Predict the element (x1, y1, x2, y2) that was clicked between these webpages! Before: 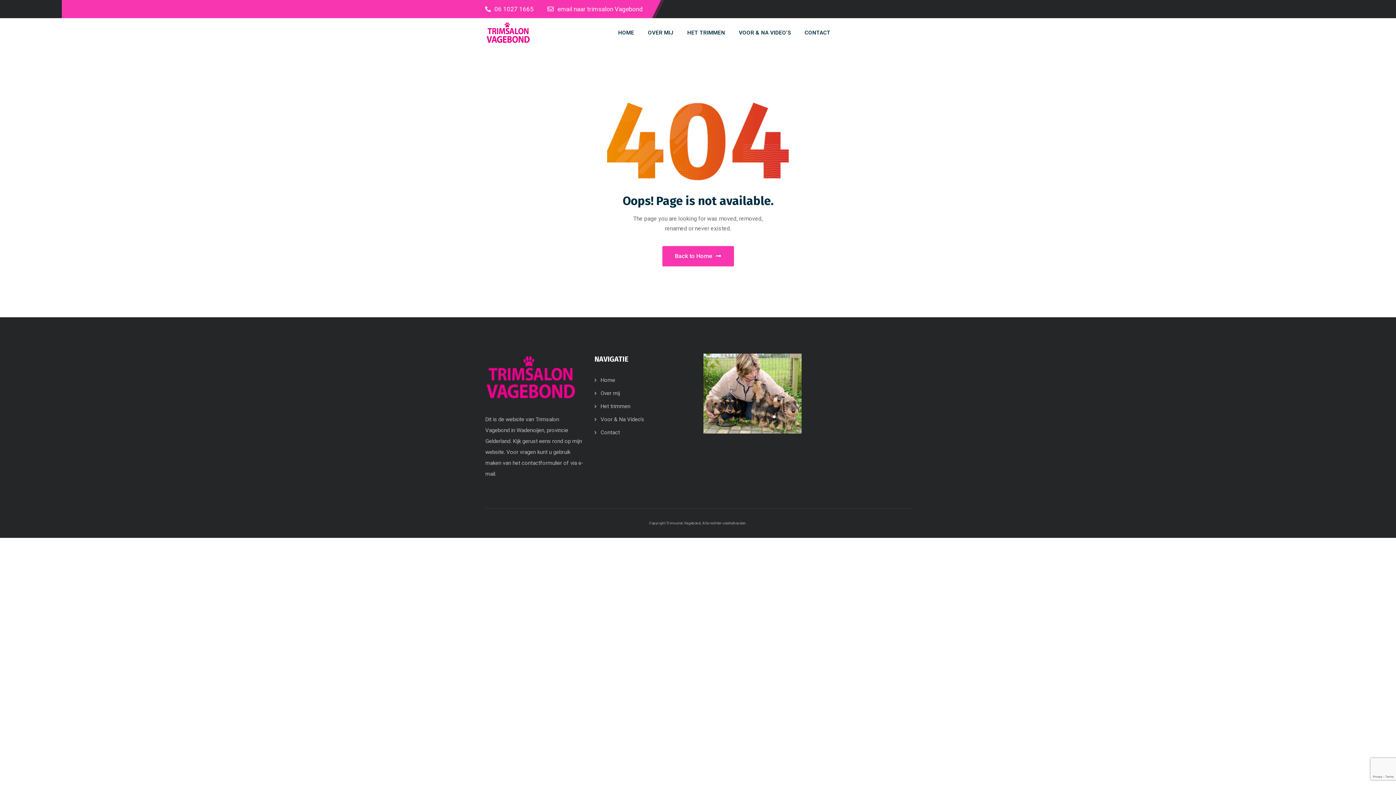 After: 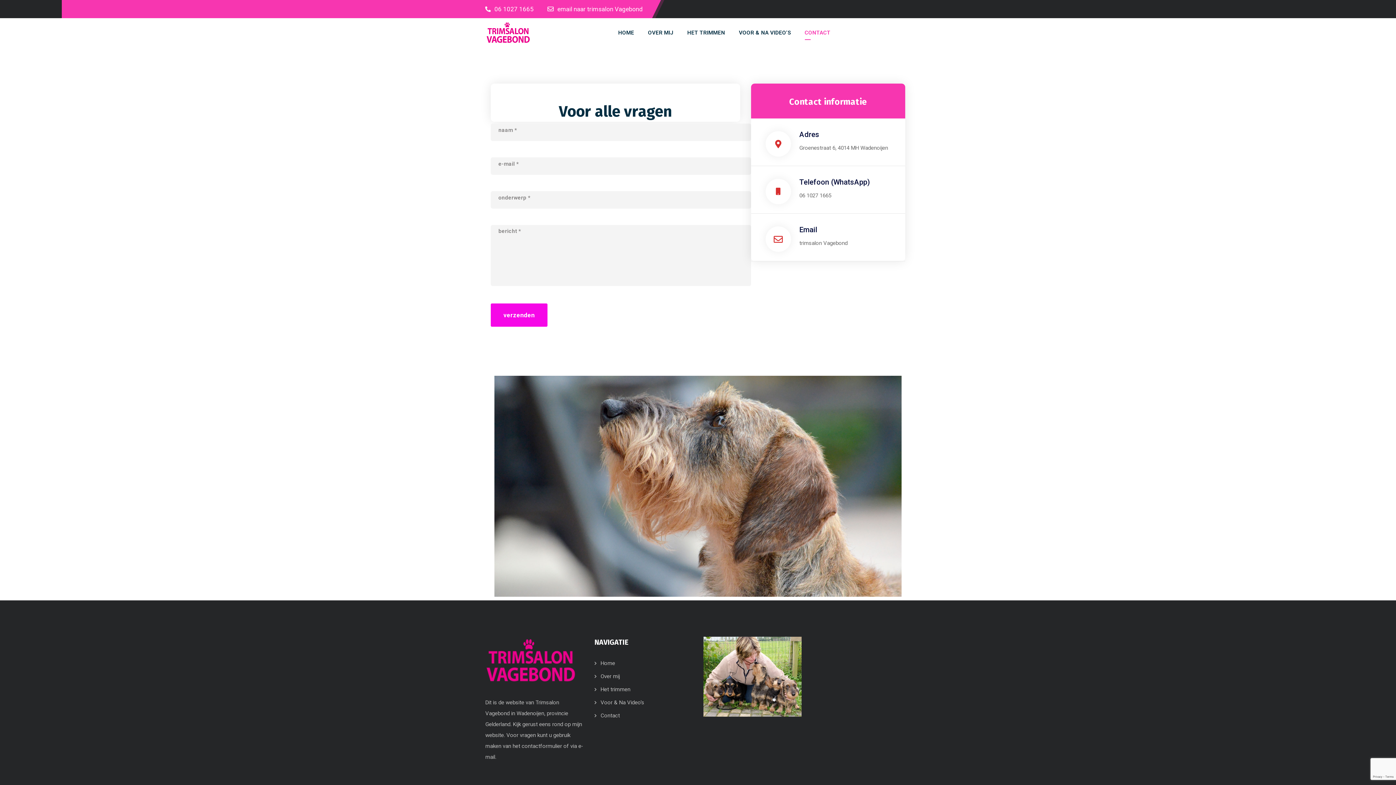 Action: label: Contact bbox: (600, 429, 620, 436)